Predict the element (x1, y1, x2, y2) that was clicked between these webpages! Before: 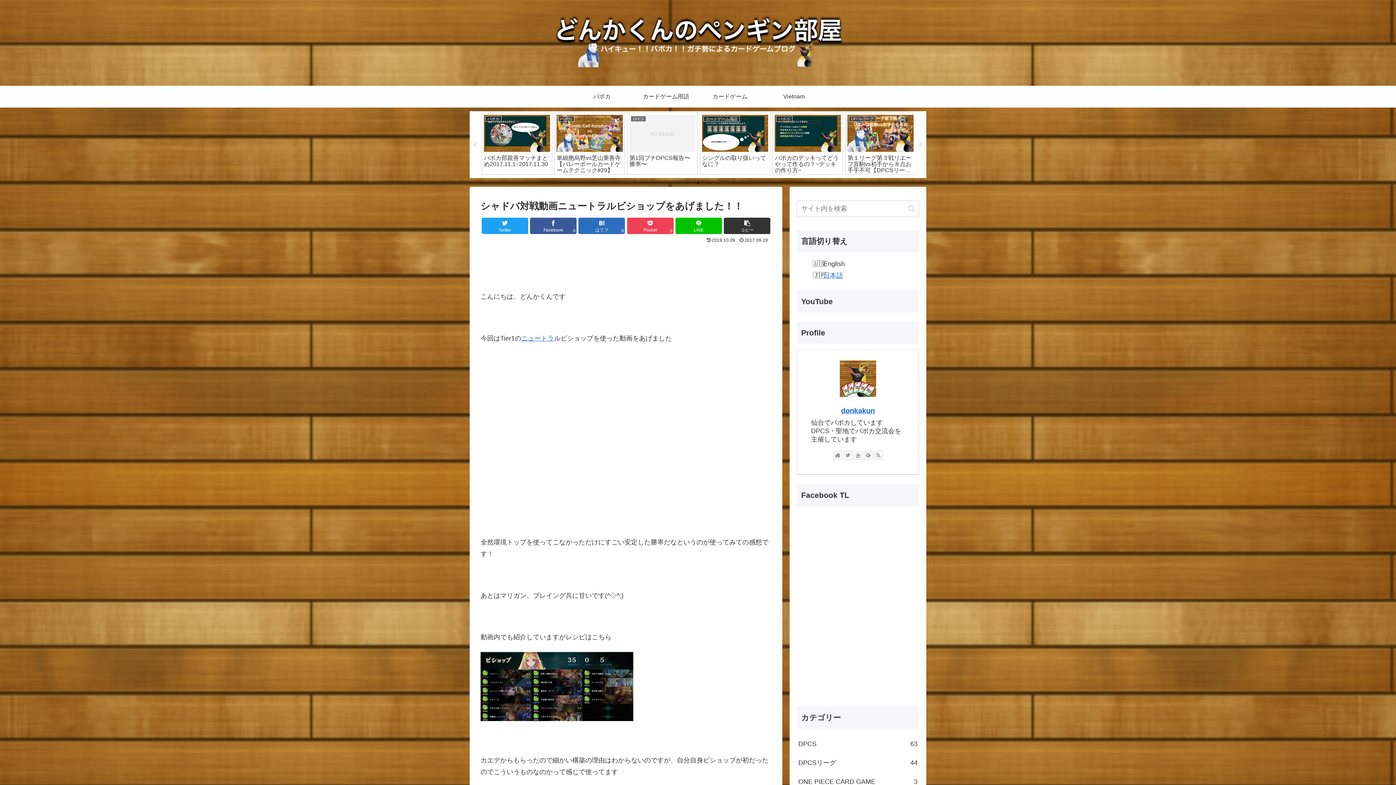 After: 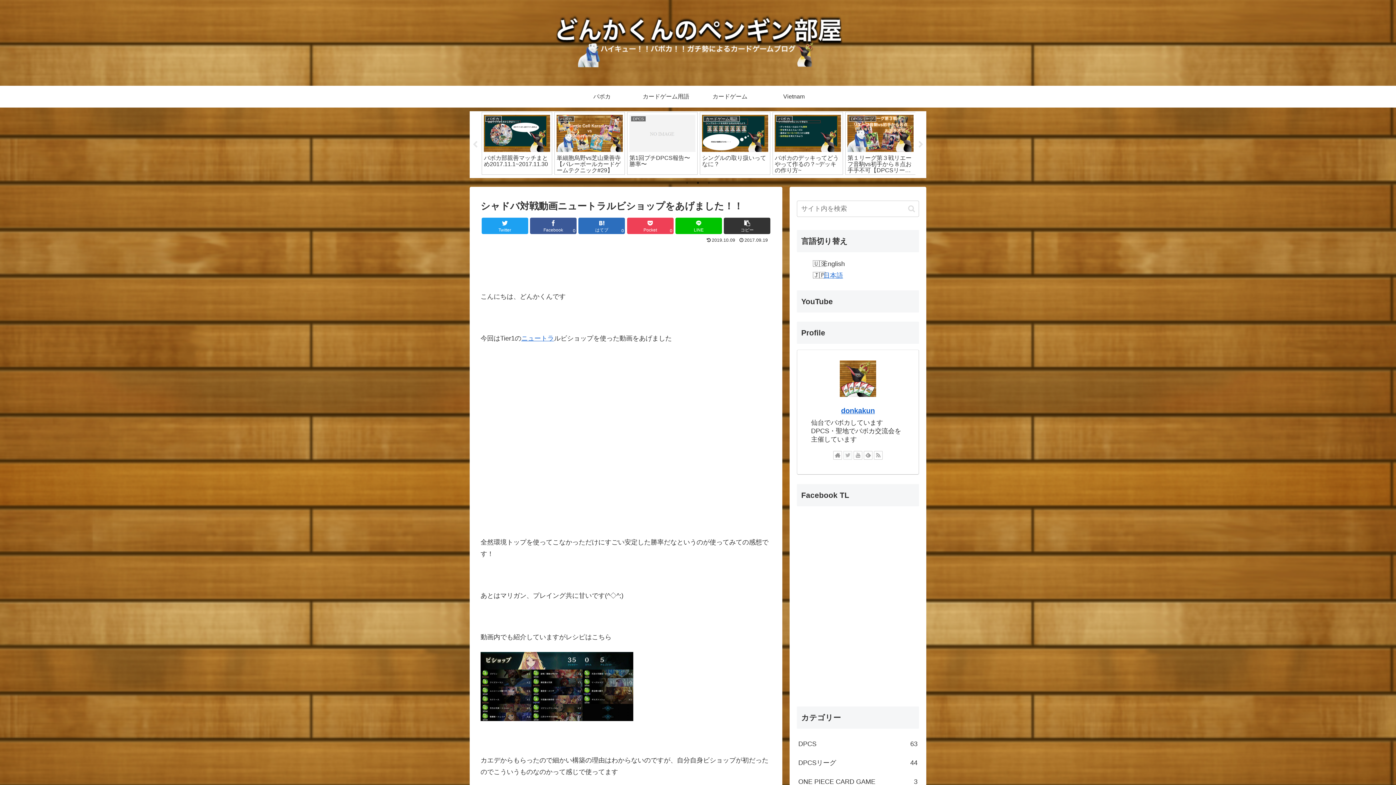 Action: bbox: (843, 451, 852, 460)